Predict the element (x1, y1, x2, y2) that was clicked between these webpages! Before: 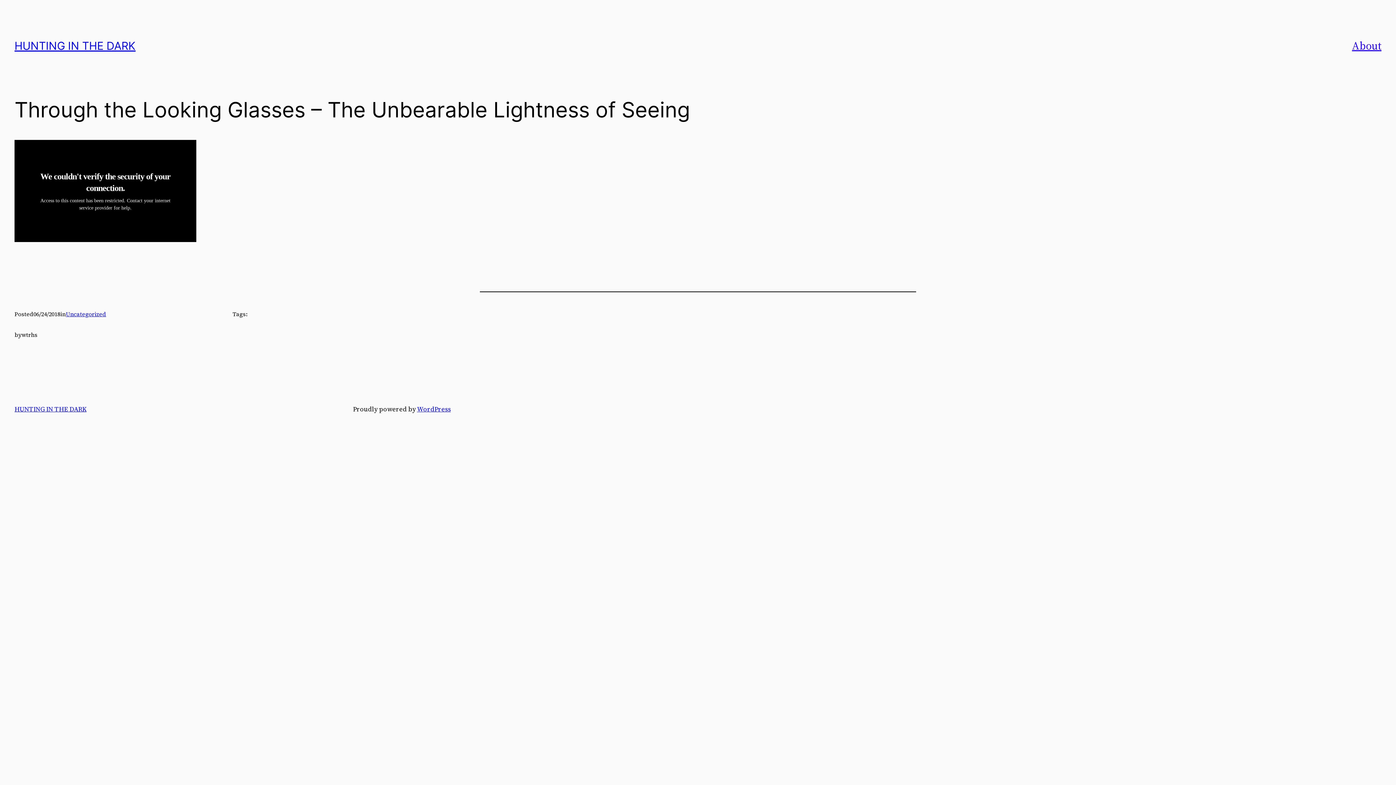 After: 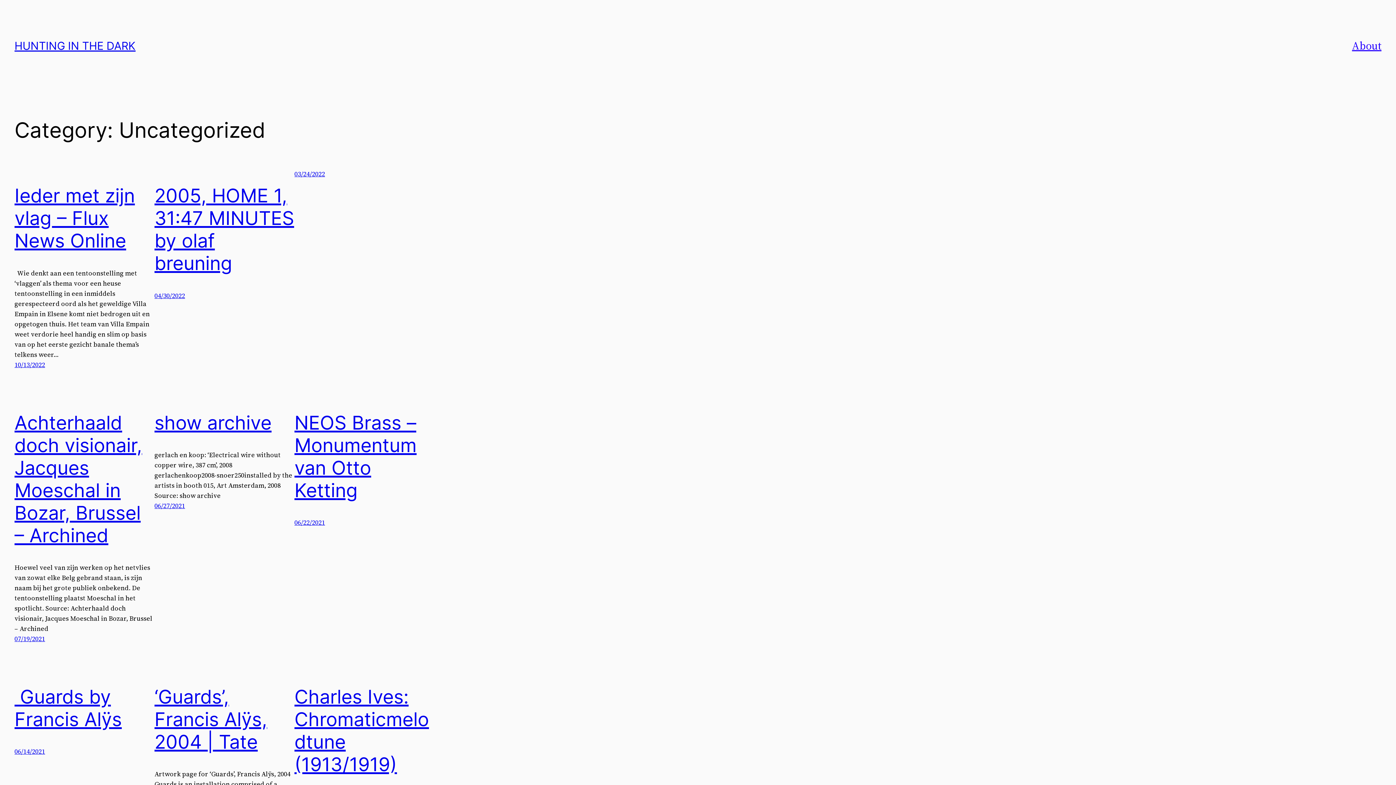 Action: bbox: (65, 310, 106, 318) label: Uncategorized